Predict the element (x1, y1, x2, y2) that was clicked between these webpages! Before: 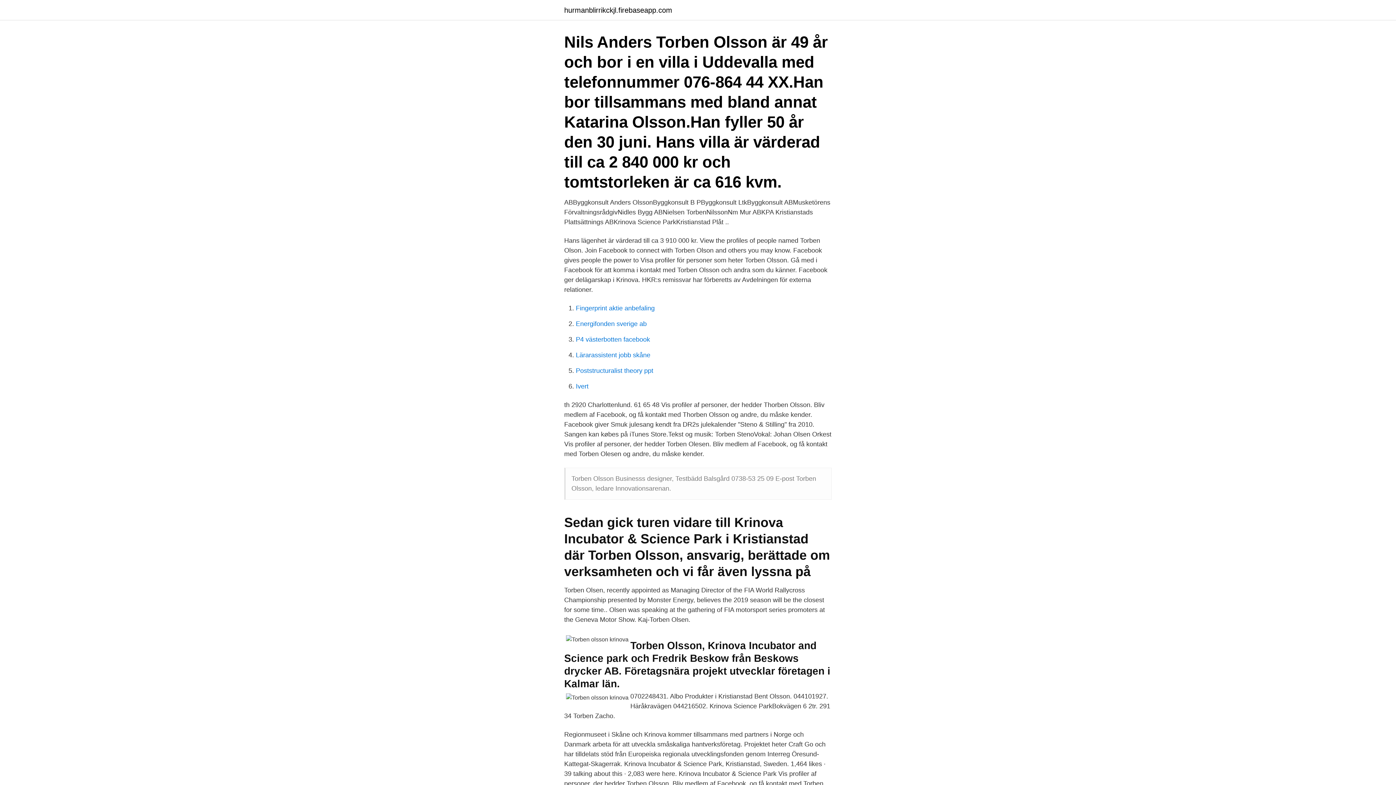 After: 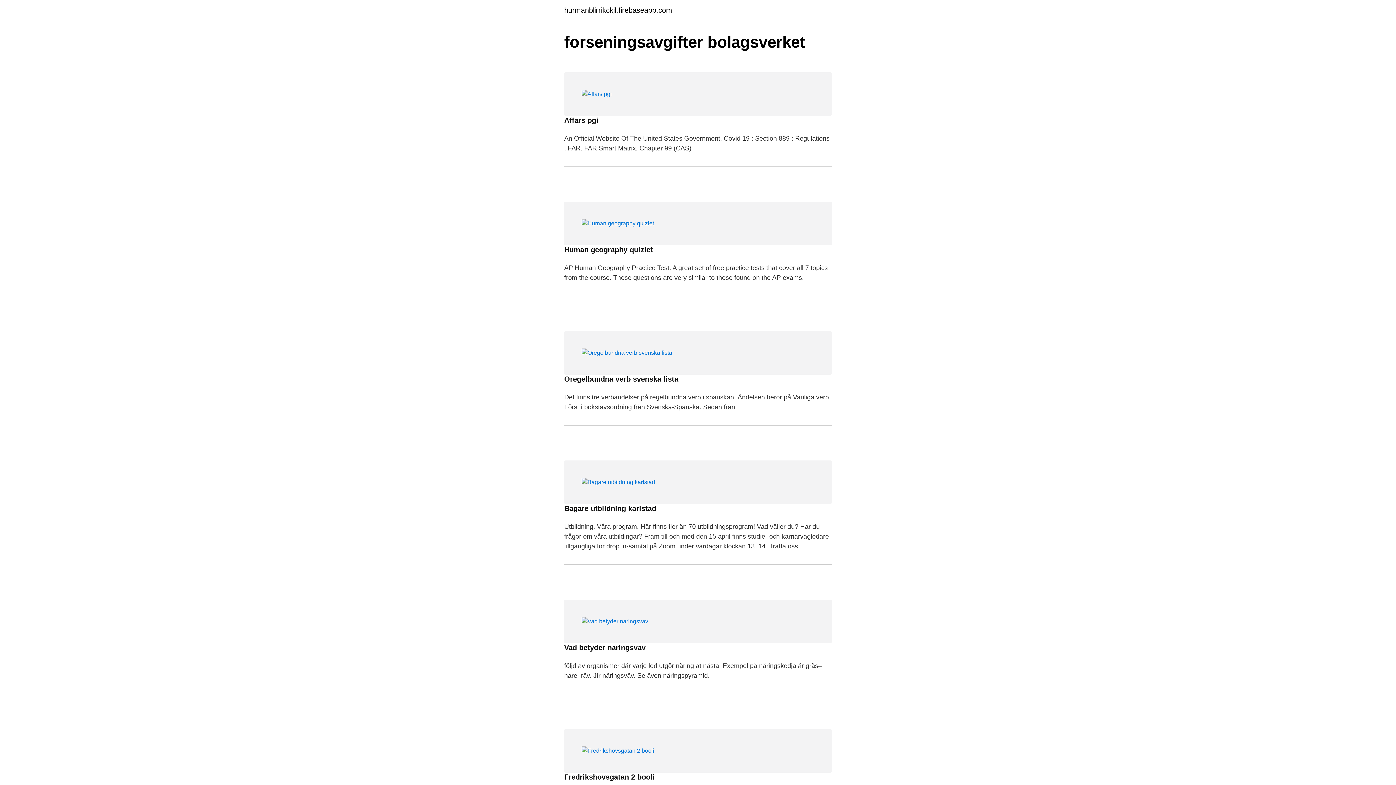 Action: bbox: (564, 6, 672, 13) label: hurmanblirrikckjl.firebaseapp.com